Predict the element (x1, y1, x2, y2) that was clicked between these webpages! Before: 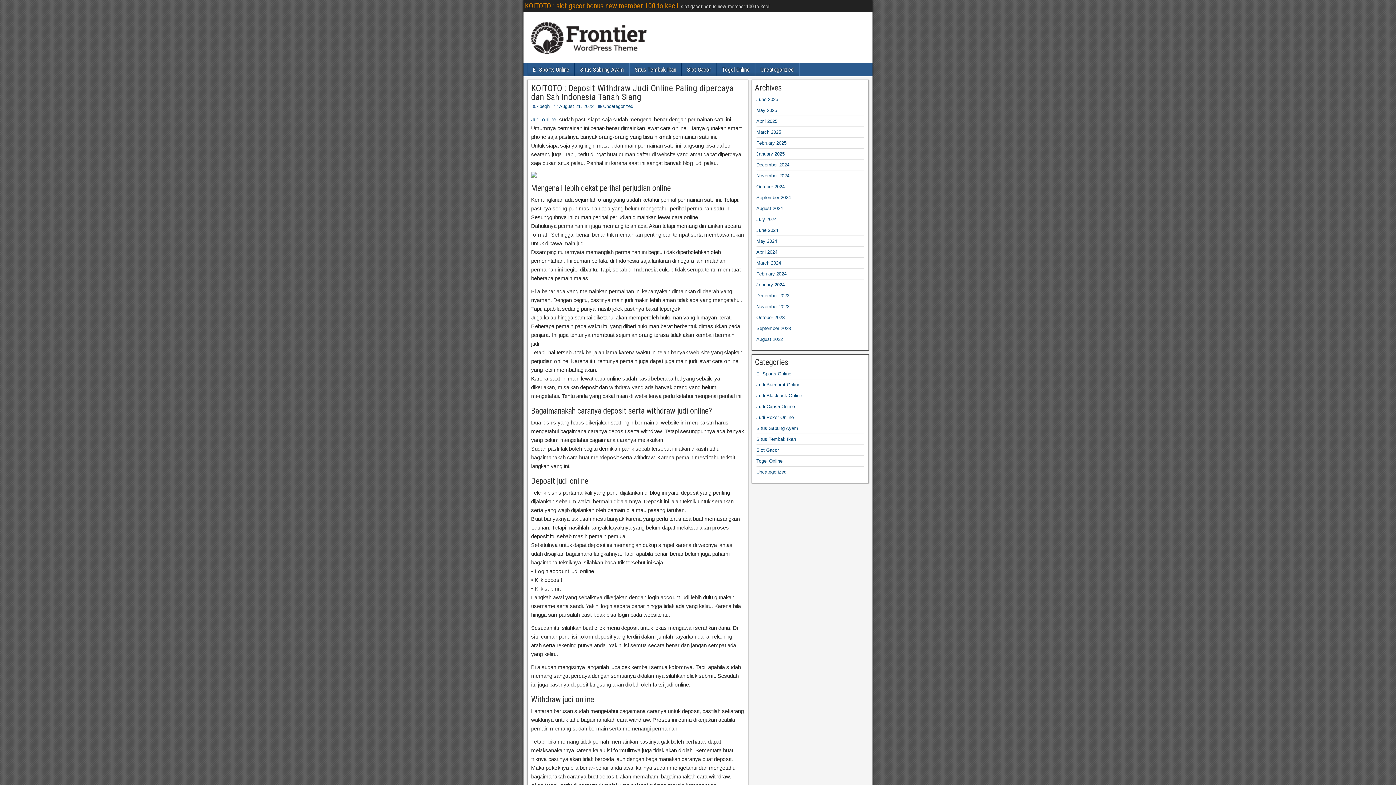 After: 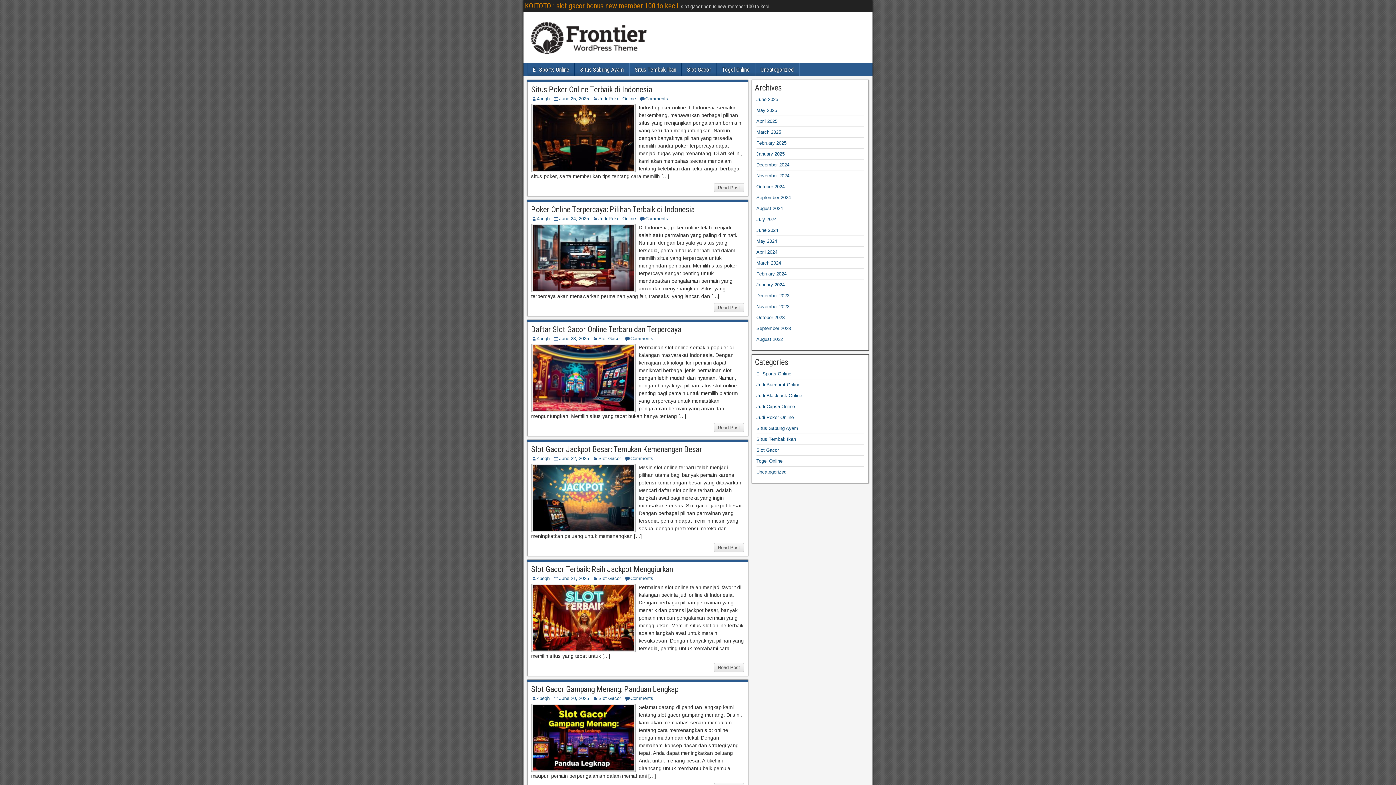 Action: label: 4peqh bbox: (537, 103, 549, 109)